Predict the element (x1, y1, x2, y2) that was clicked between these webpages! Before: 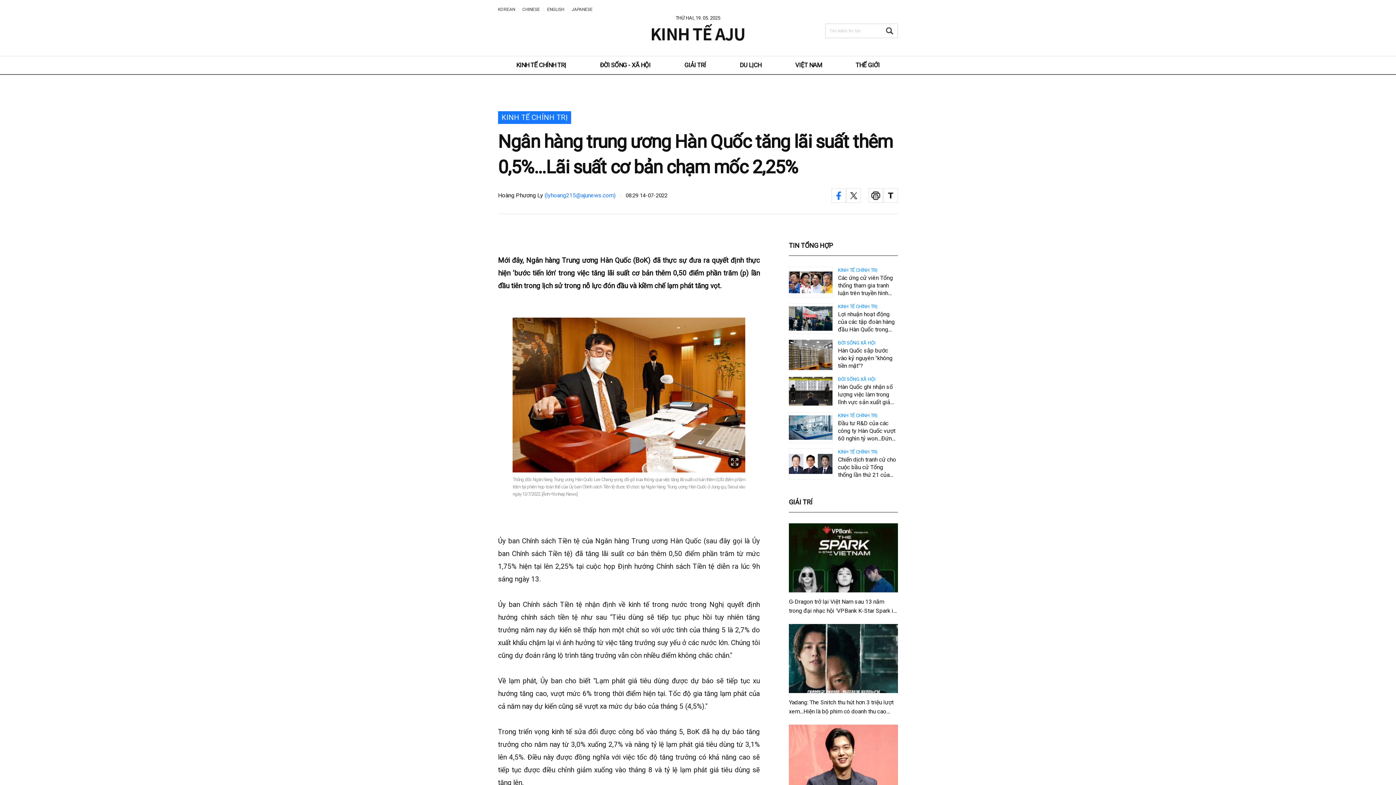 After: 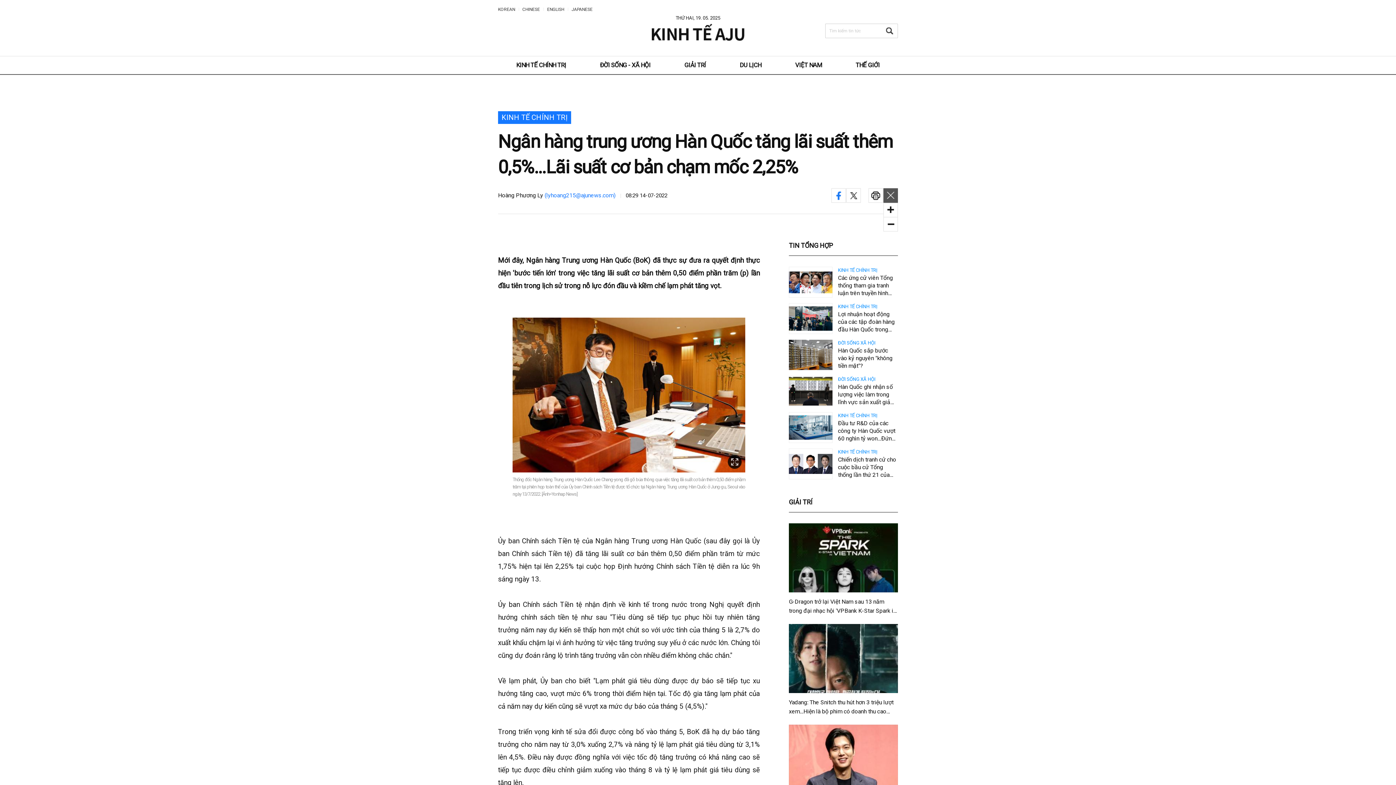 Action: label: font size bbox: (883, 188, 898, 202)